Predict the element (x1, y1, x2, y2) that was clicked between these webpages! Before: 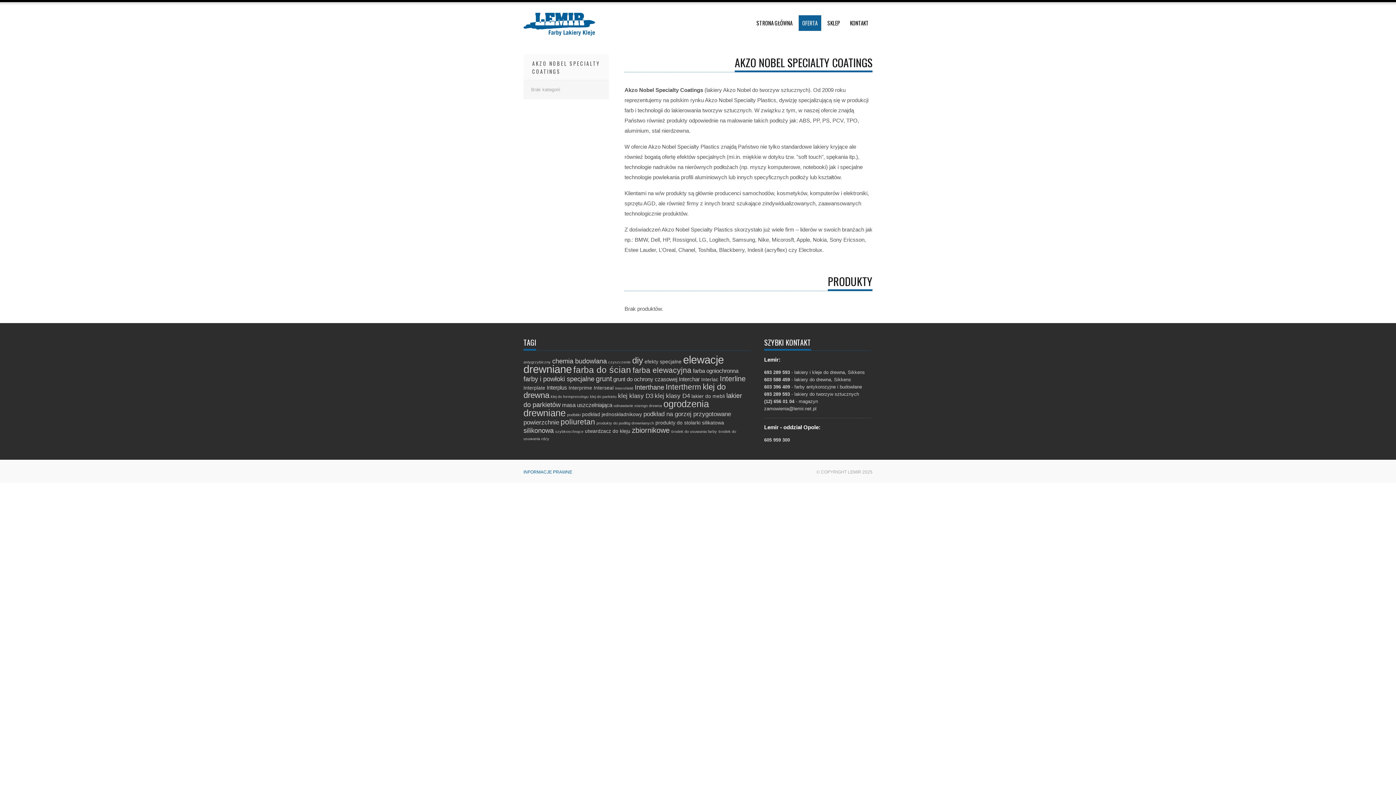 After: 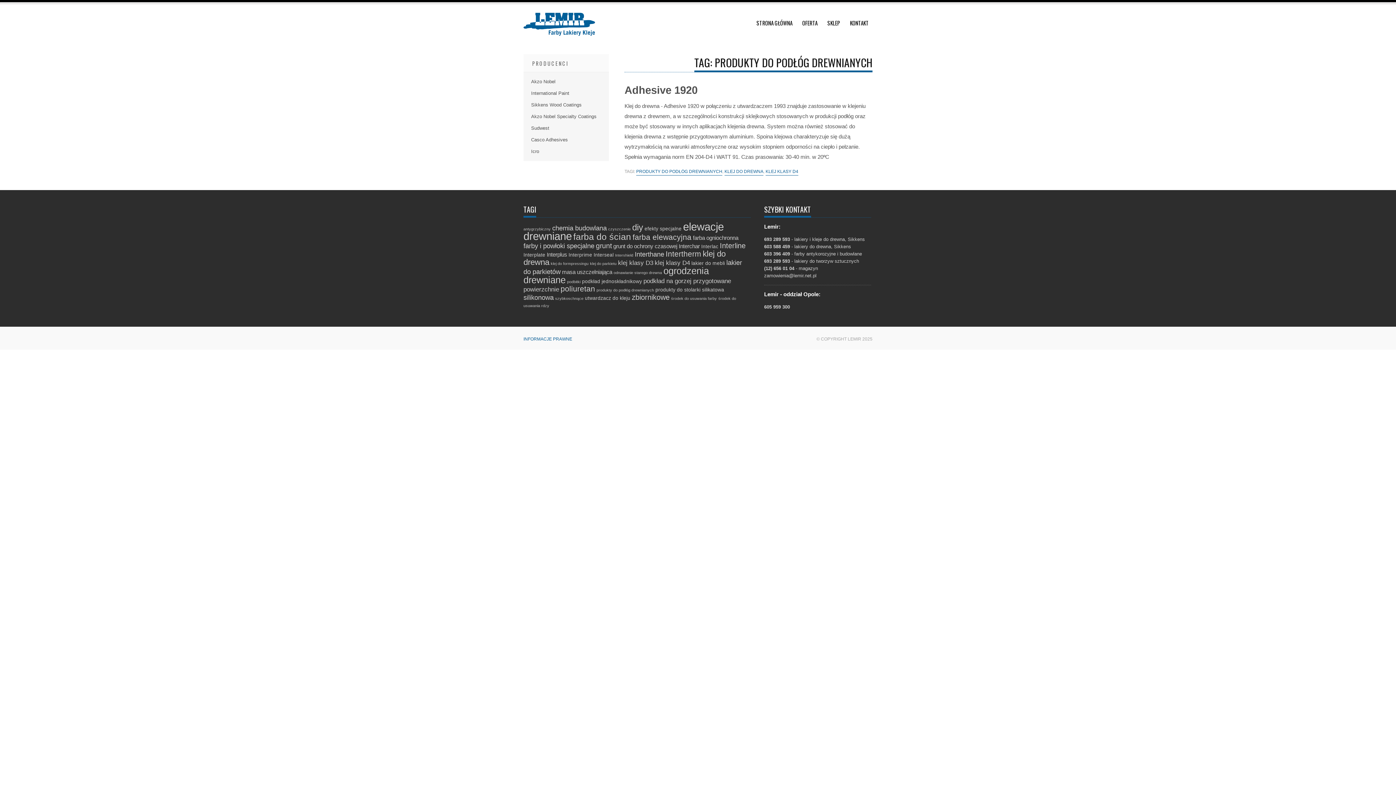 Action: bbox: (596, 421, 654, 425) label: produkty do podłóg drewnianych (1 element)